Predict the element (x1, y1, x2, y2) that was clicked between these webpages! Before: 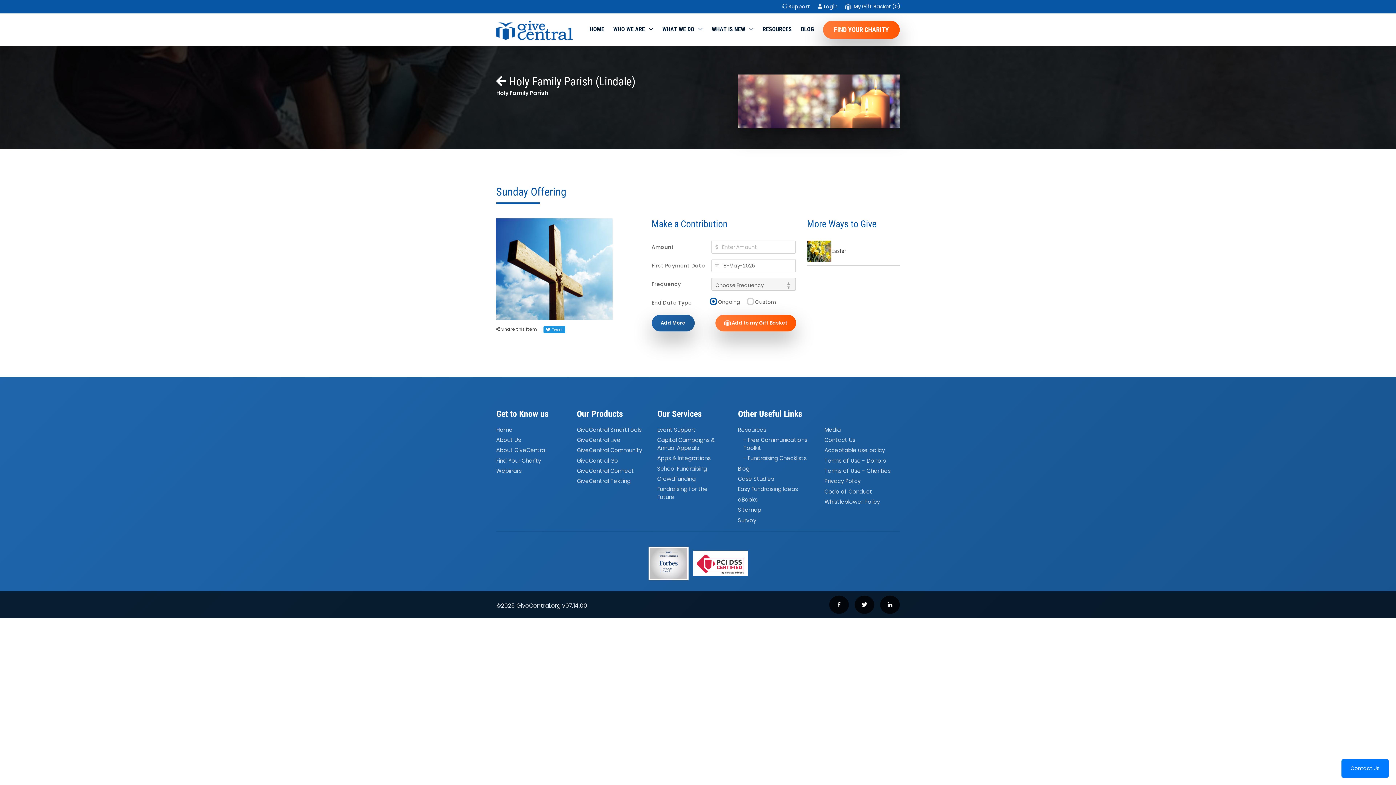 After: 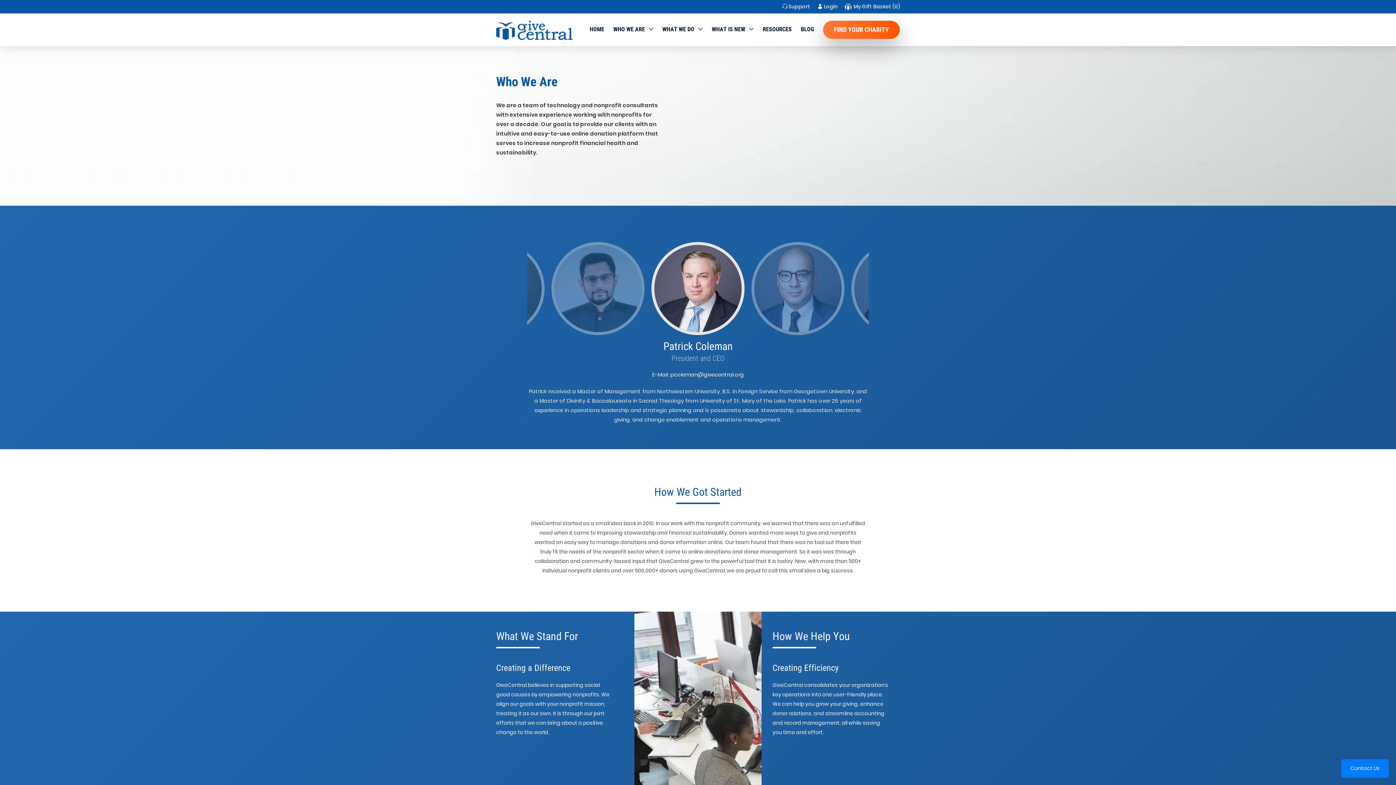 Action: label: About Us bbox: (496, 435, 522, 445)